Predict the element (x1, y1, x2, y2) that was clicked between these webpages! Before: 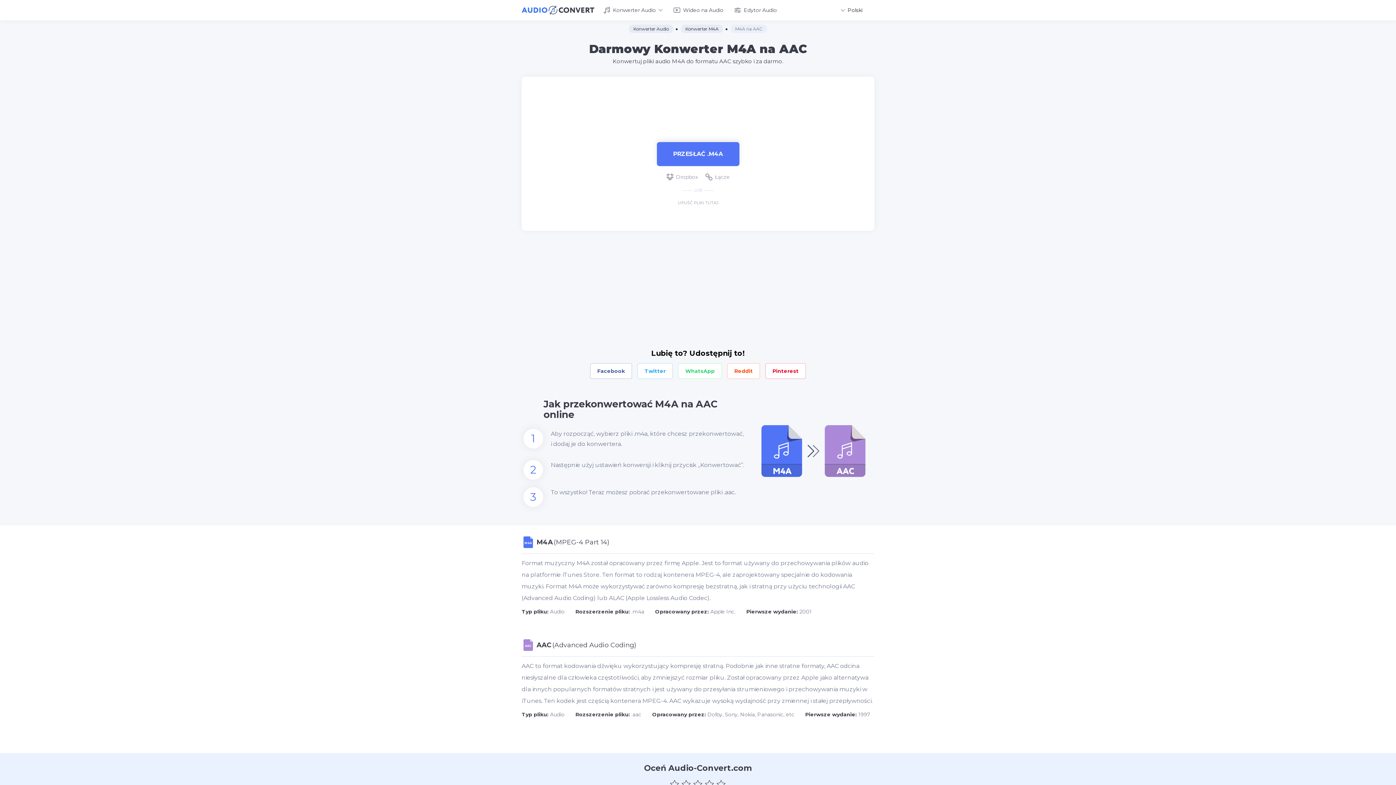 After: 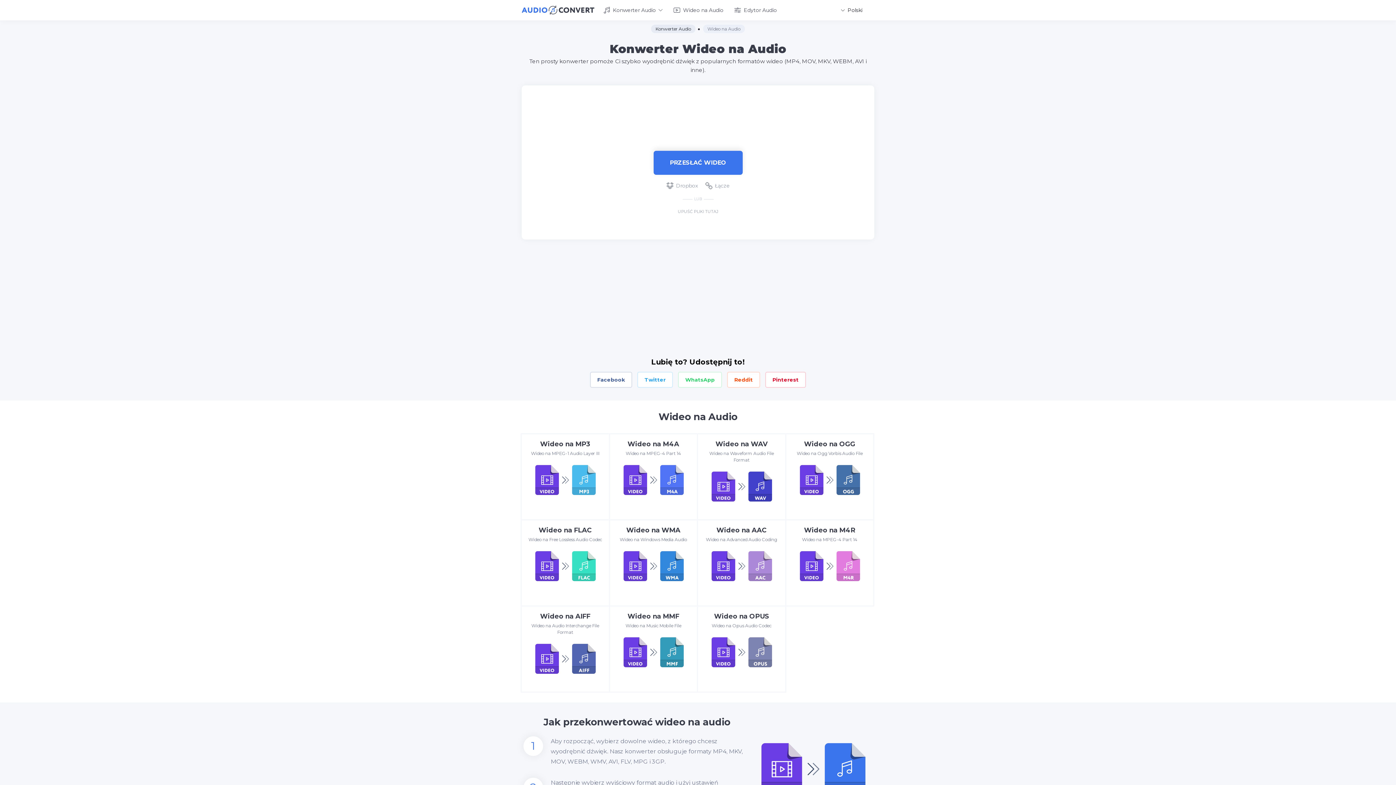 Action: label: Wideo na Audio bbox: (668, 0, 729, 20)